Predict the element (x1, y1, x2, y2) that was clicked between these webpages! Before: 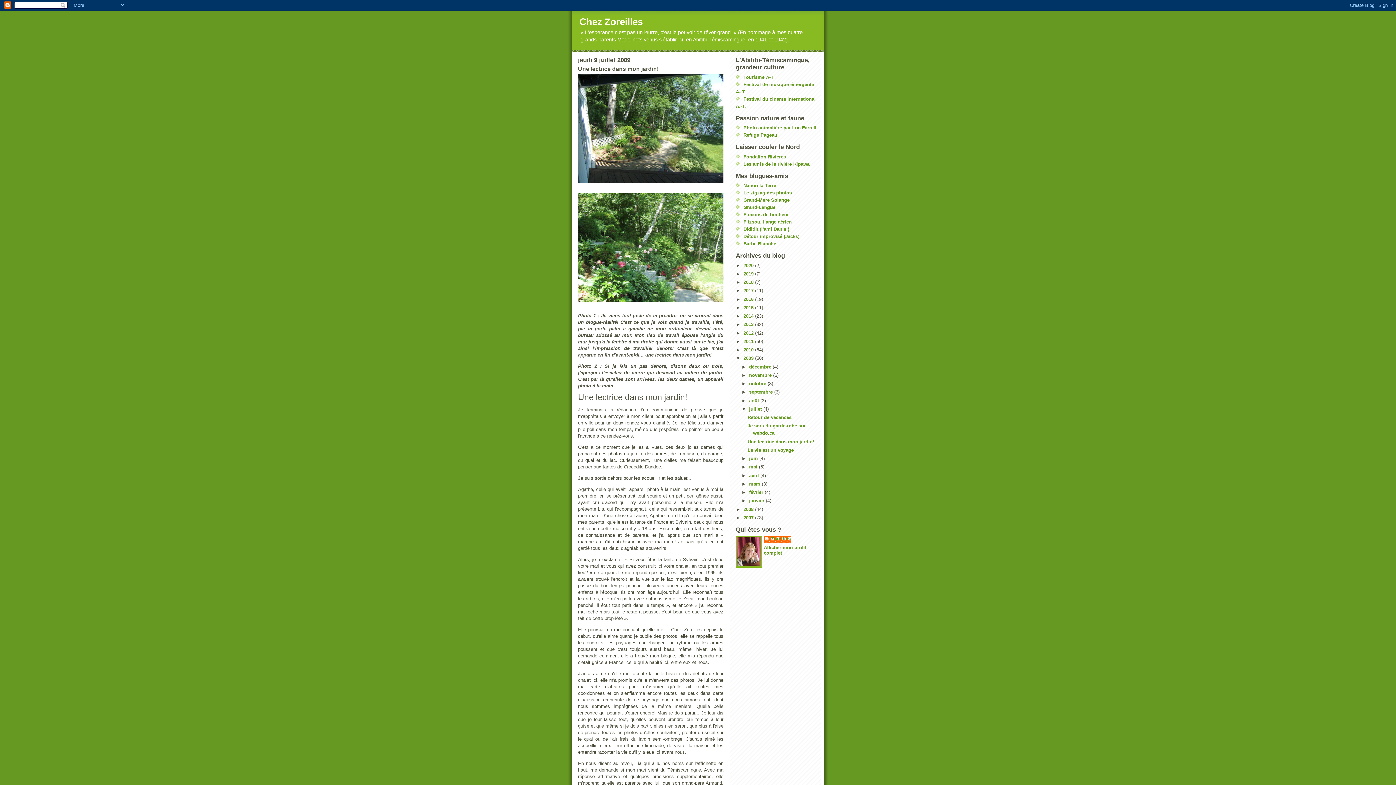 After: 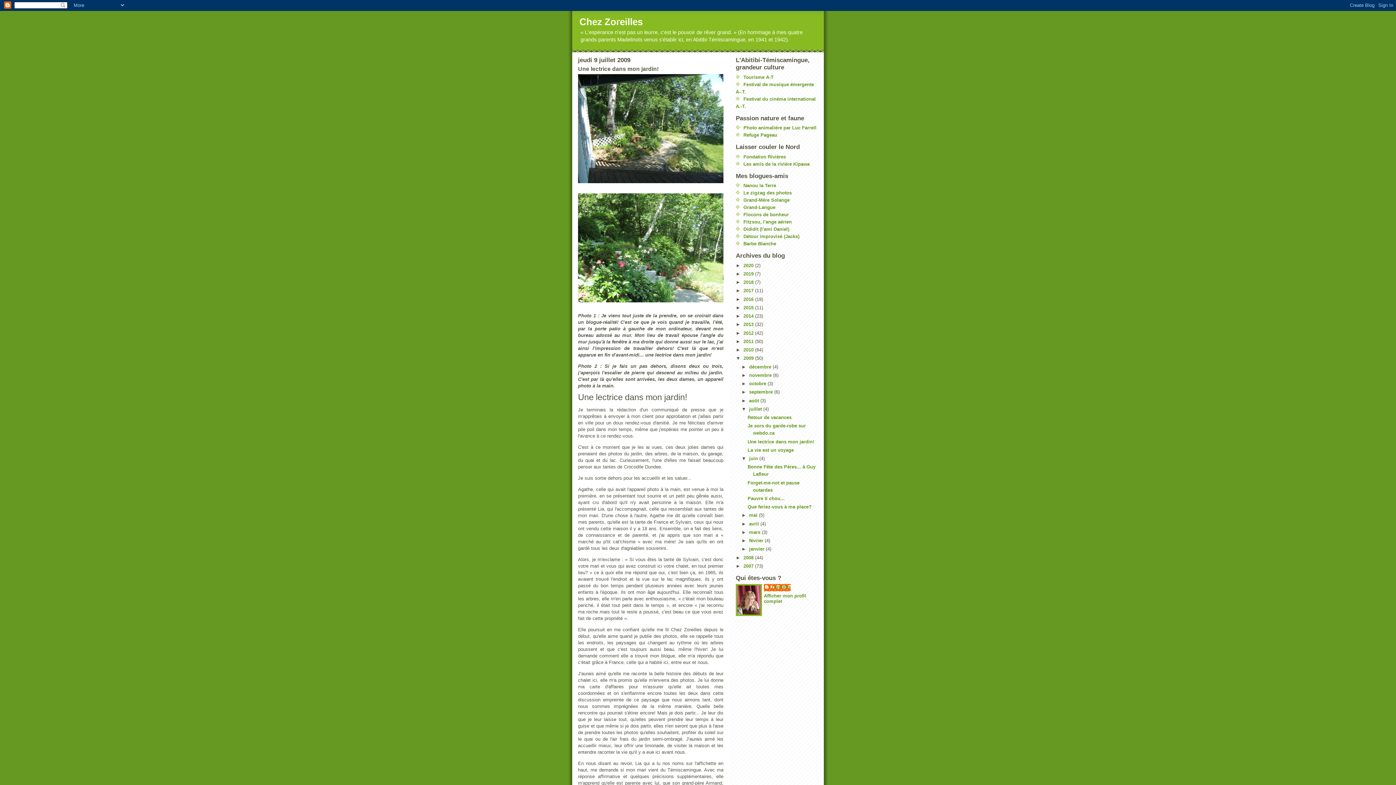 Action: bbox: (741, 456, 749, 461) label: ►  